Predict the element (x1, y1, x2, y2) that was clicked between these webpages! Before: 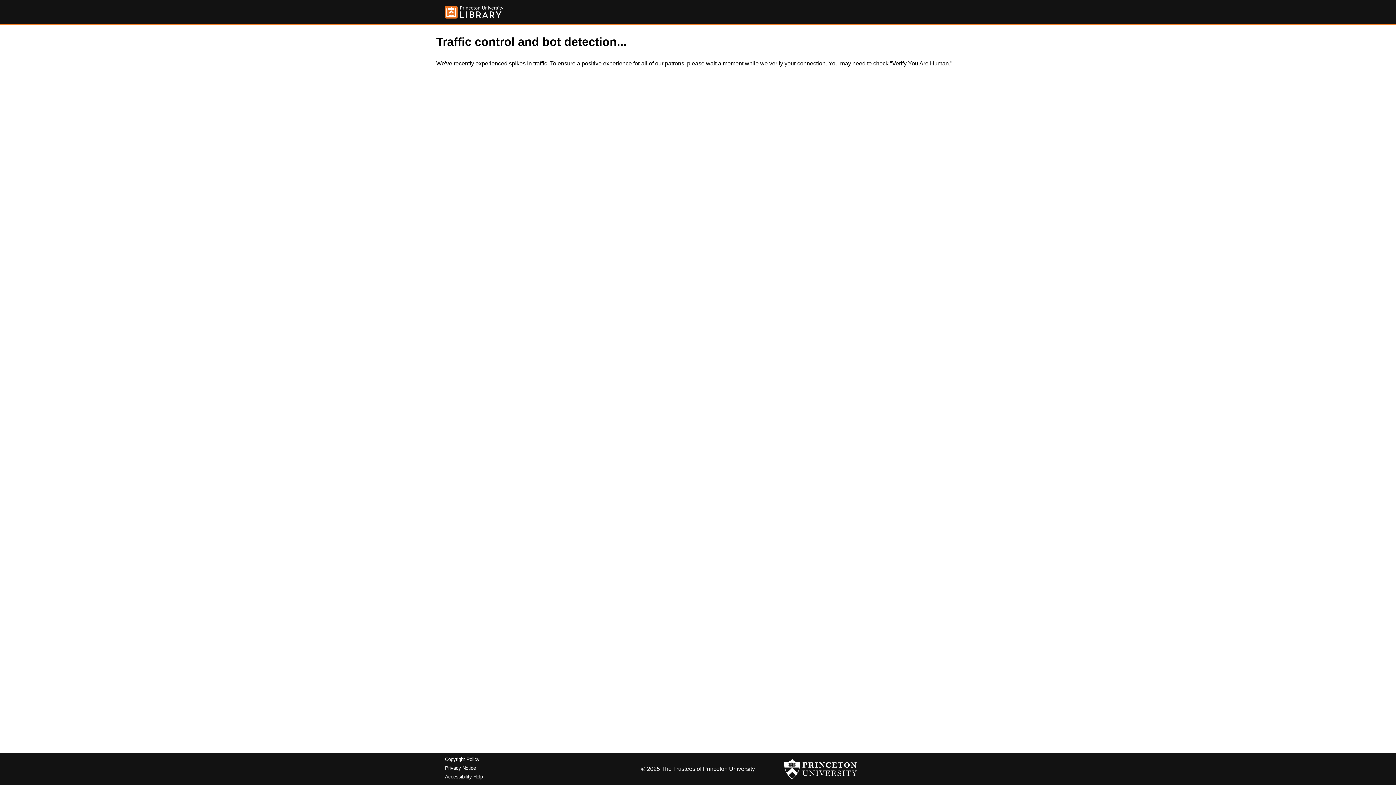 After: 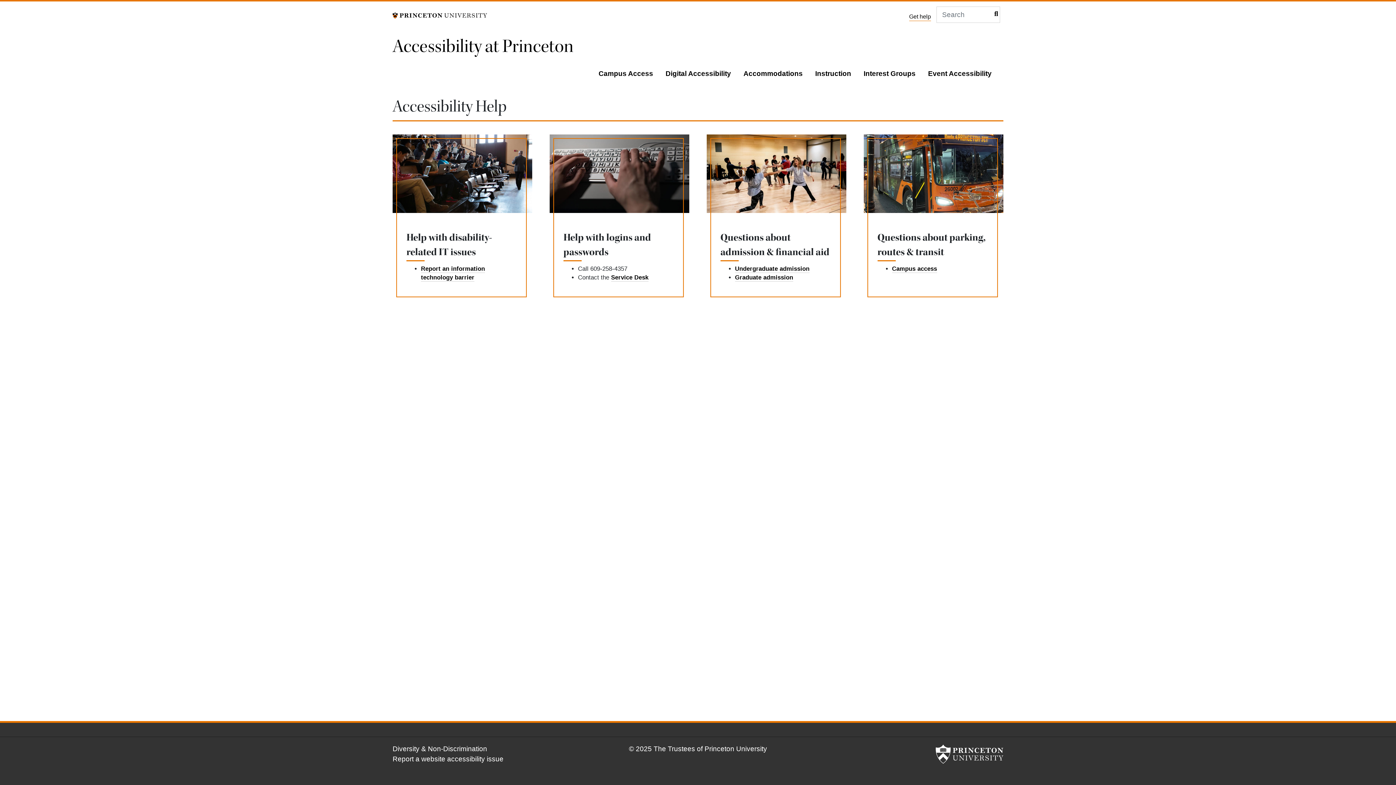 Action: label: Accessibility Help bbox: (445, 774, 482, 779)